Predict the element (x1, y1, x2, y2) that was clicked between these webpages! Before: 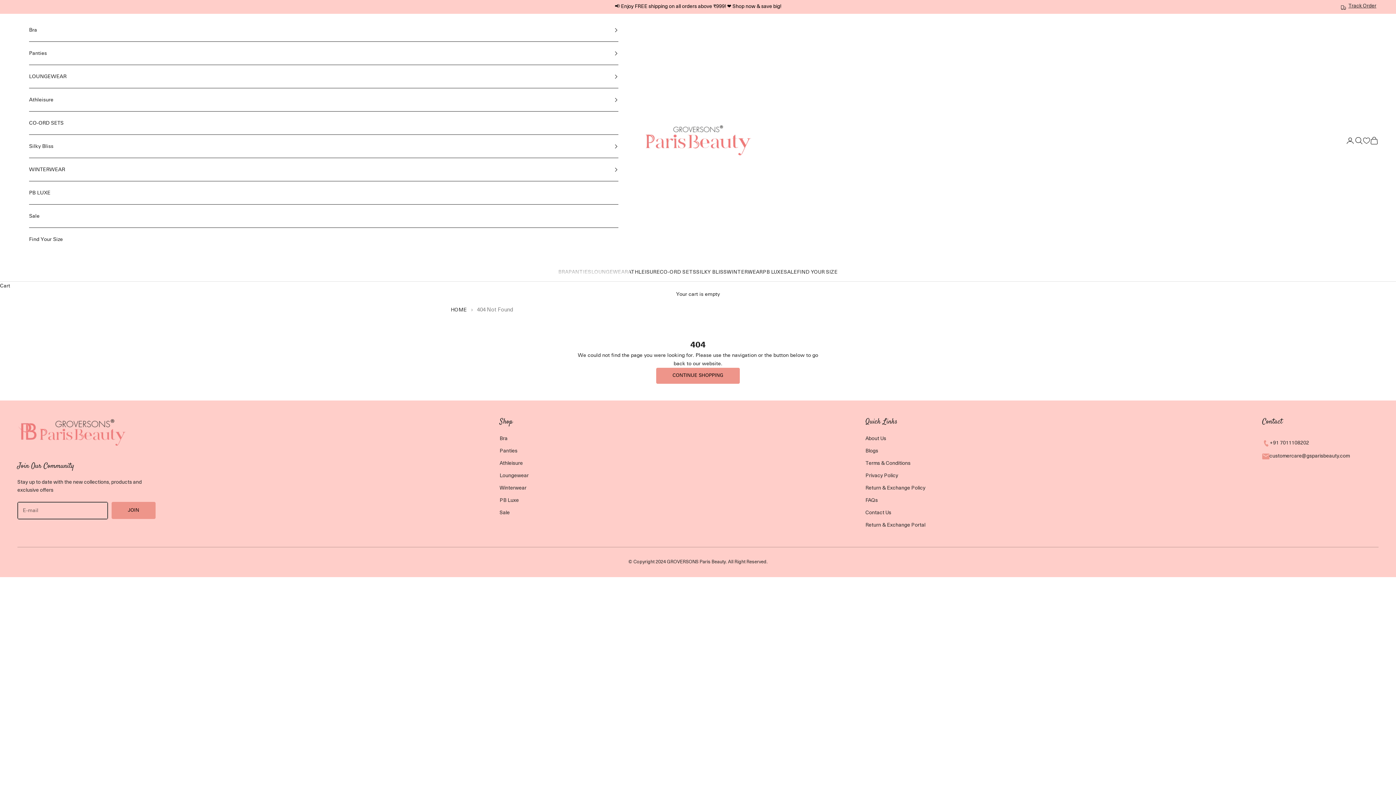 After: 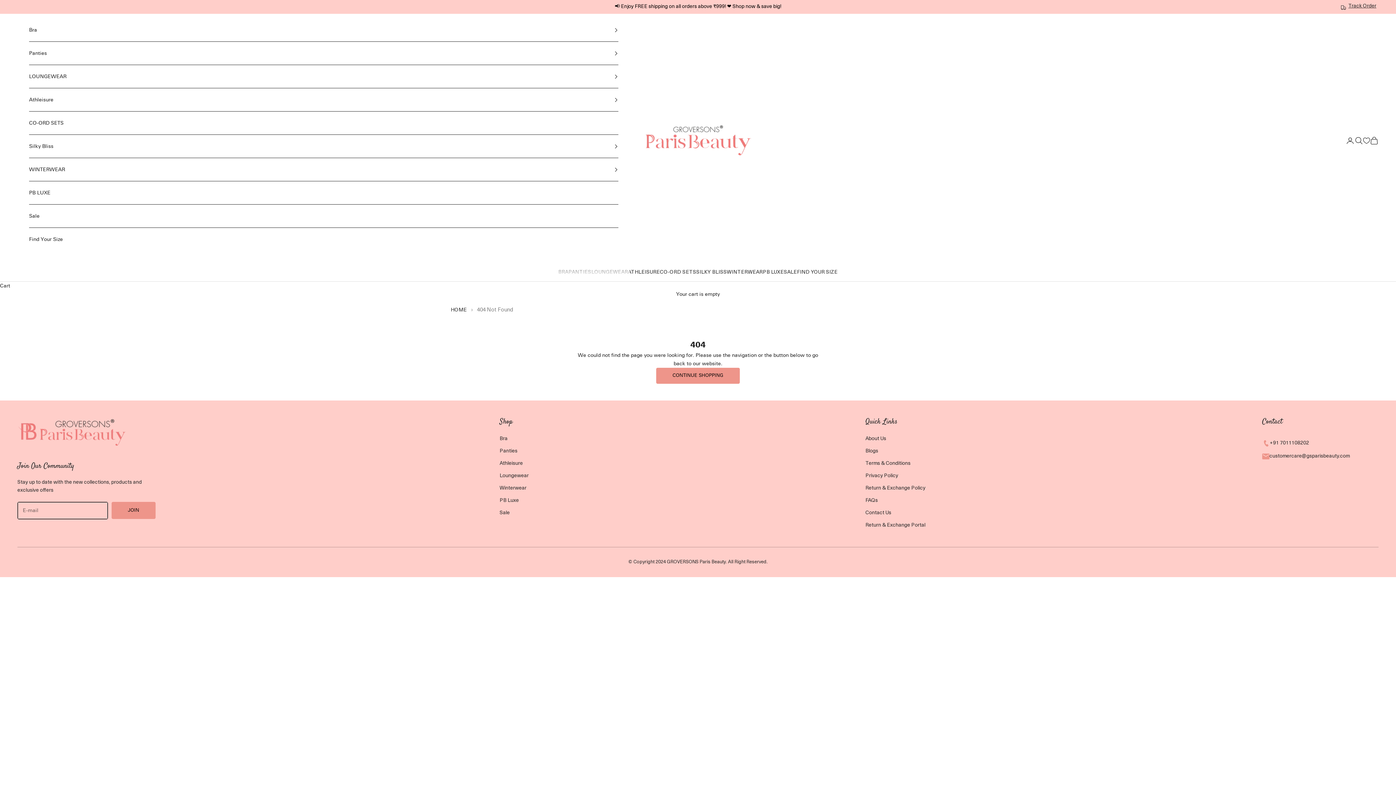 Action: label: PB Luxe bbox: (499, 498, 519, 503)